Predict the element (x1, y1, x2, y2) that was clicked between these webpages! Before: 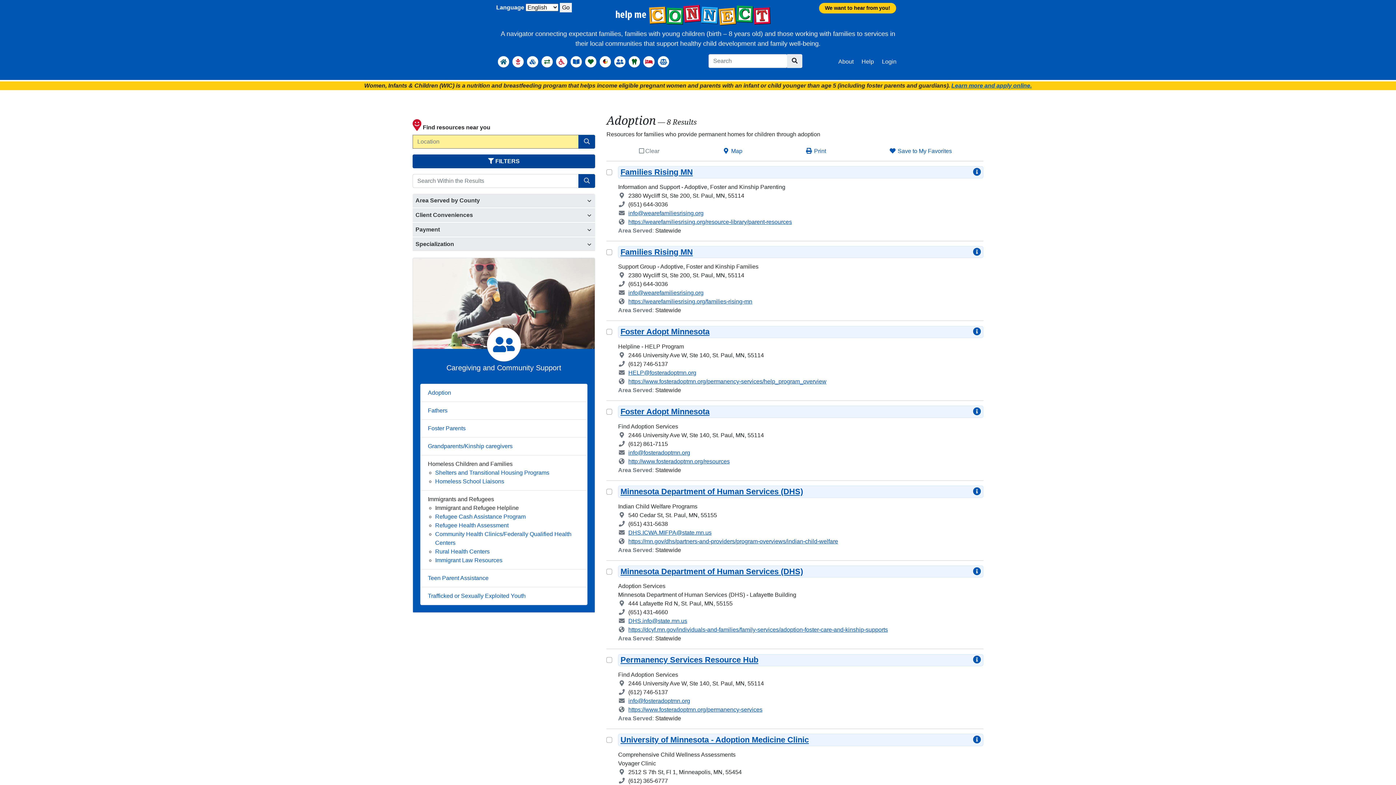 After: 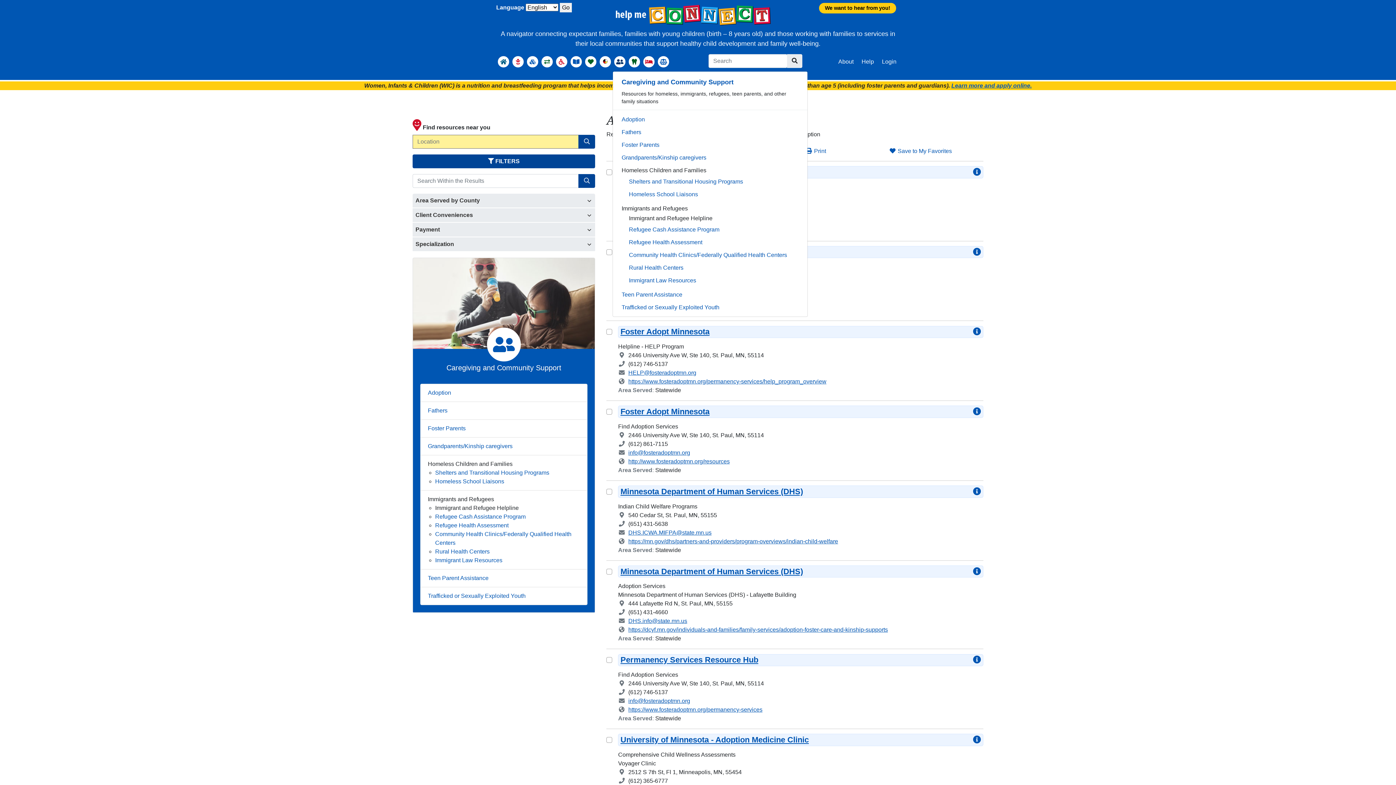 Action: bbox: (612, 53, 627, 70) label: Caregiving and Community Support